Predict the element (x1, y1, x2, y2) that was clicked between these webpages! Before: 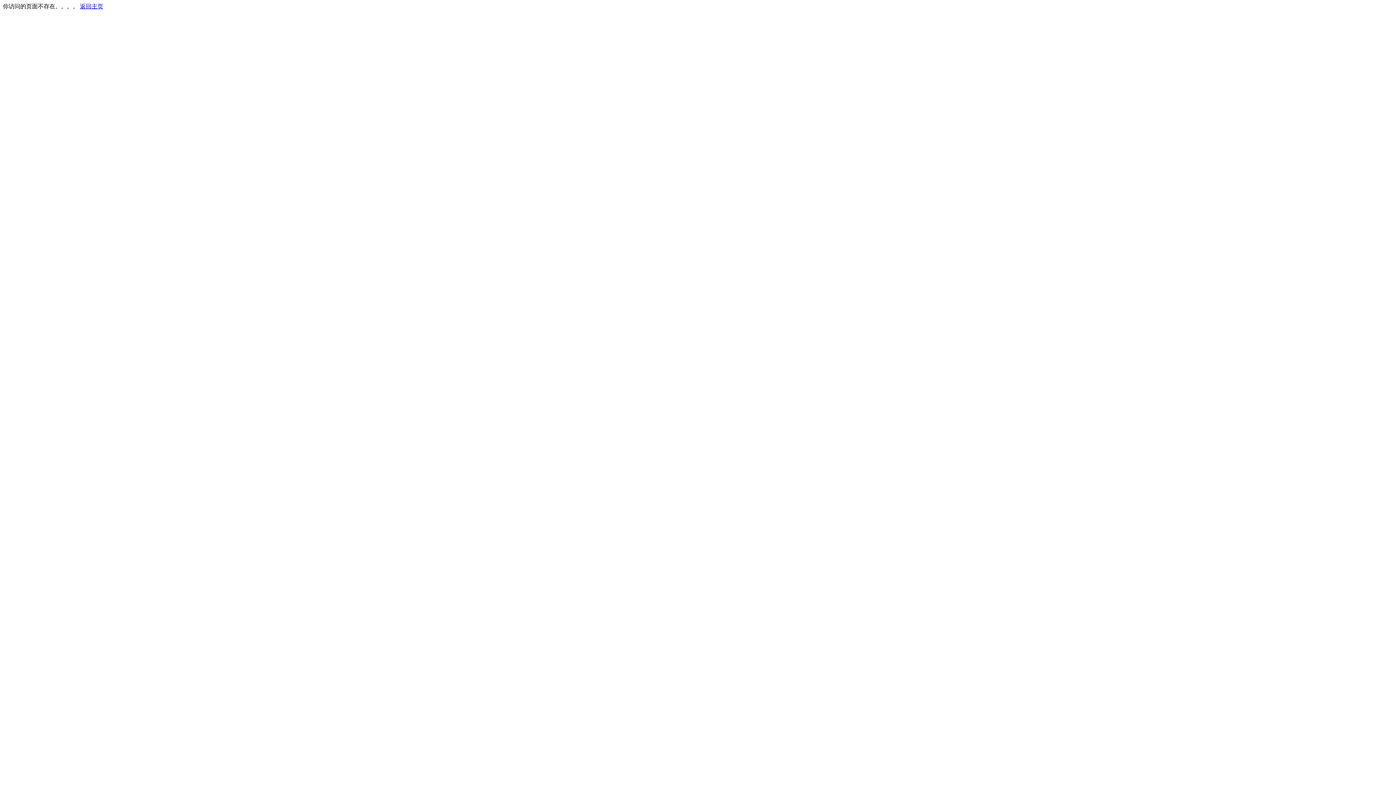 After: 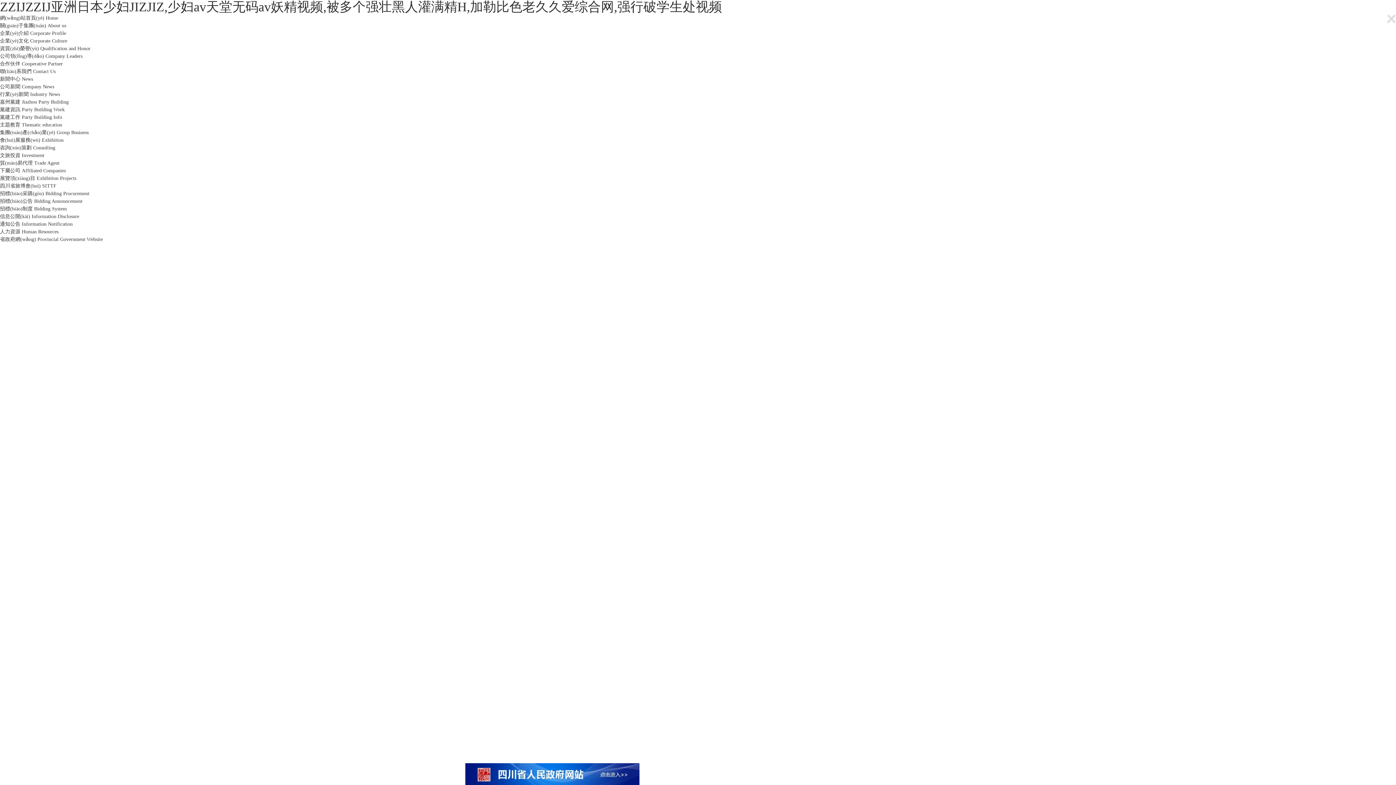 Action: label: 返回主页 bbox: (80, 3, 103, 9)